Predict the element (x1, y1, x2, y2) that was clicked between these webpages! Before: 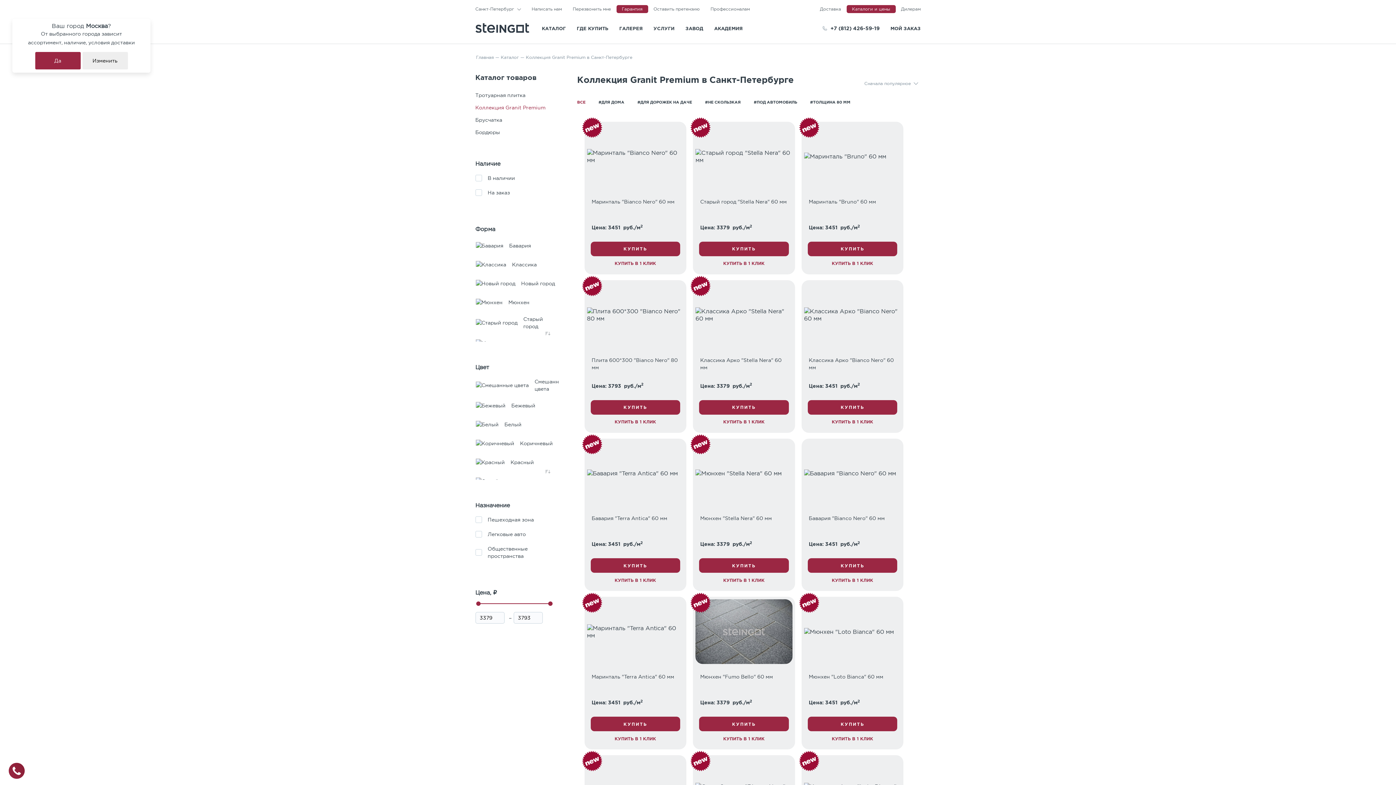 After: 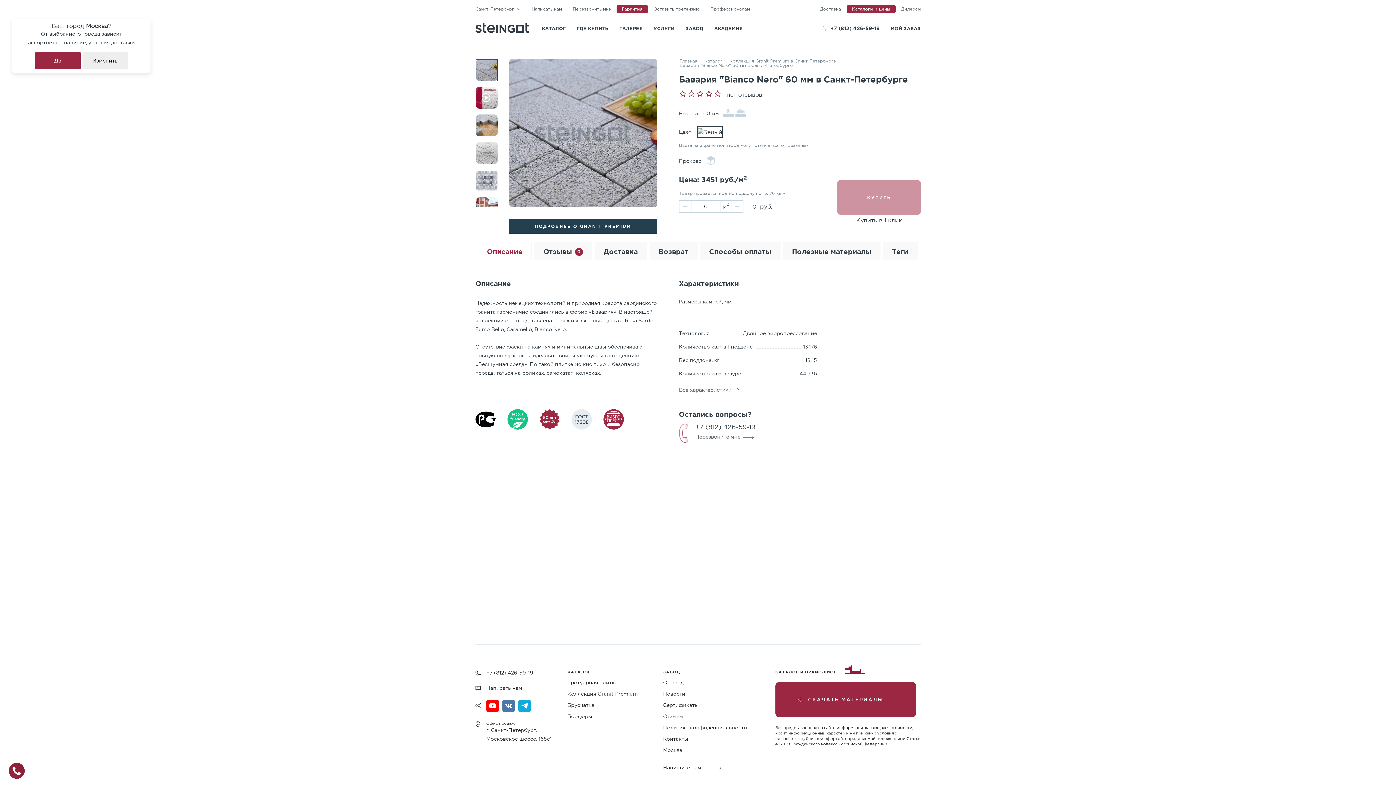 Action: bbox: (801, 435, 903, 576) label: Бавария "Bianco Nero" 60 мм
Цена: 3451  руб./м2